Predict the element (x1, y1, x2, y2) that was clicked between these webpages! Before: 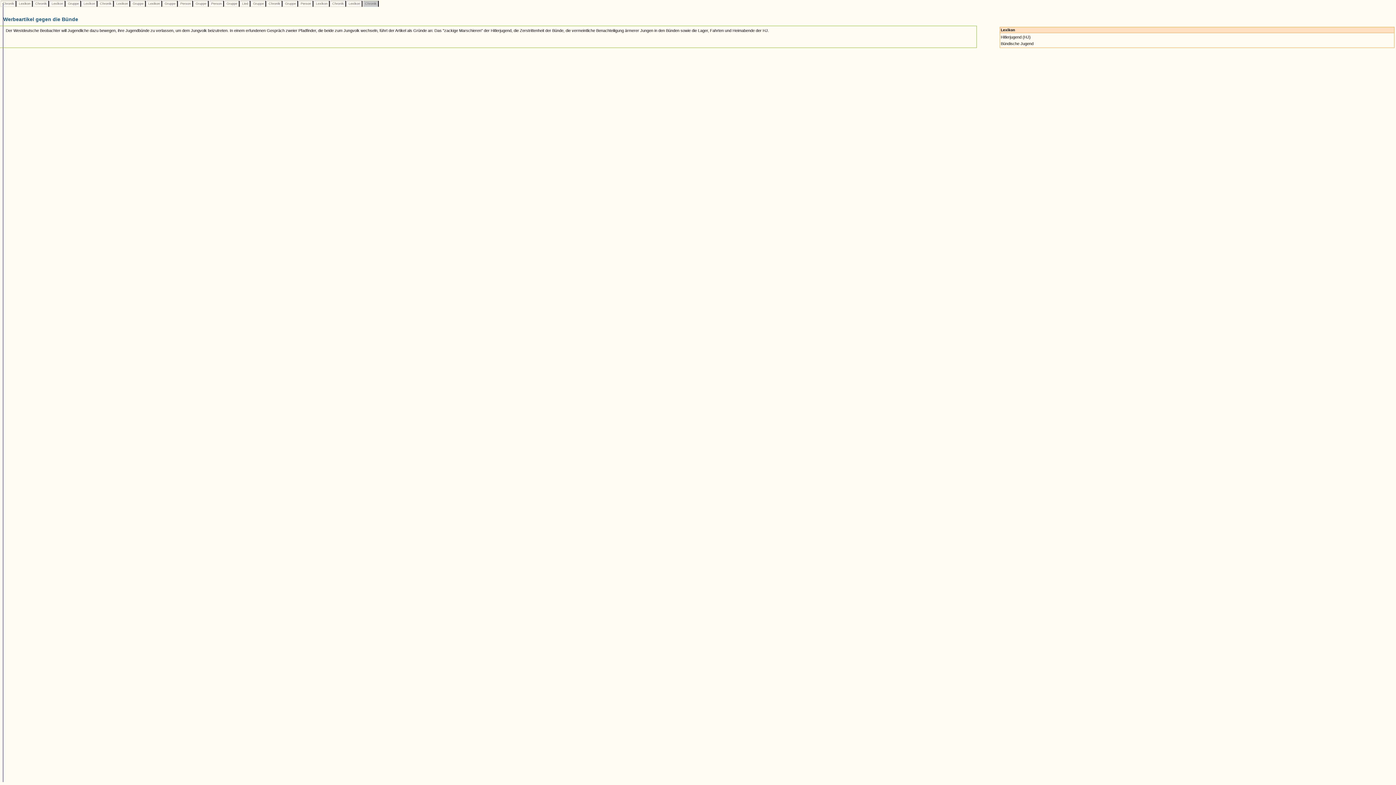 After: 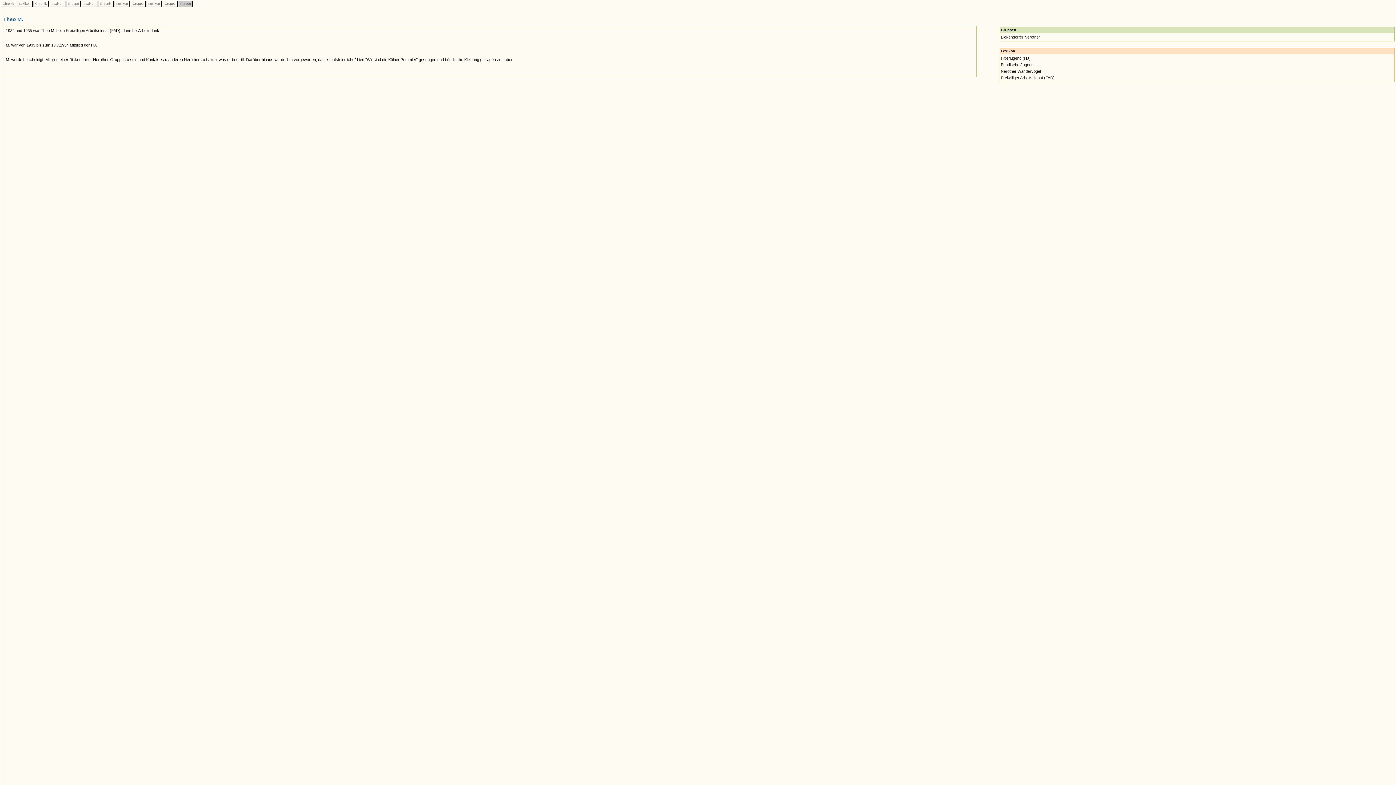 Action: label:  Person  bbox: (179, 1, 192, 5)